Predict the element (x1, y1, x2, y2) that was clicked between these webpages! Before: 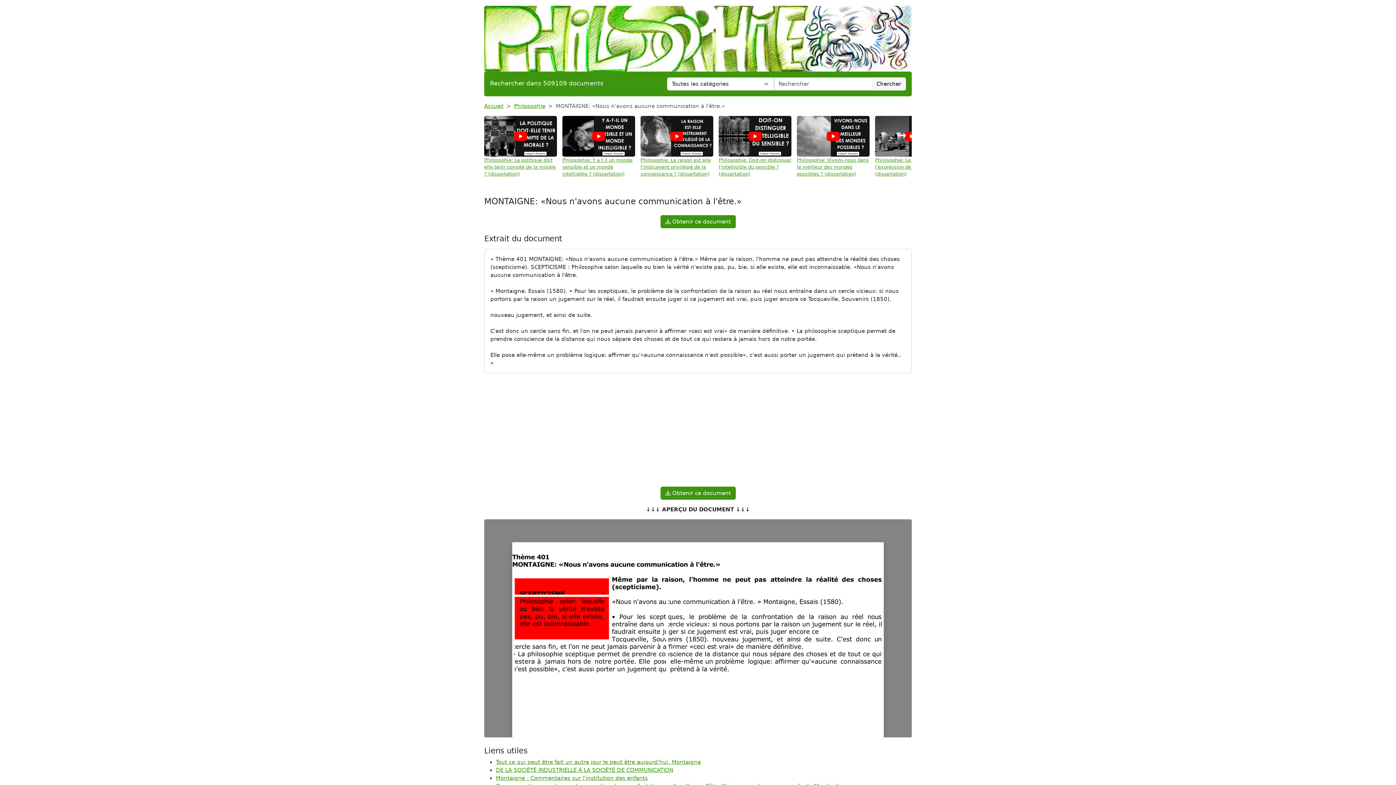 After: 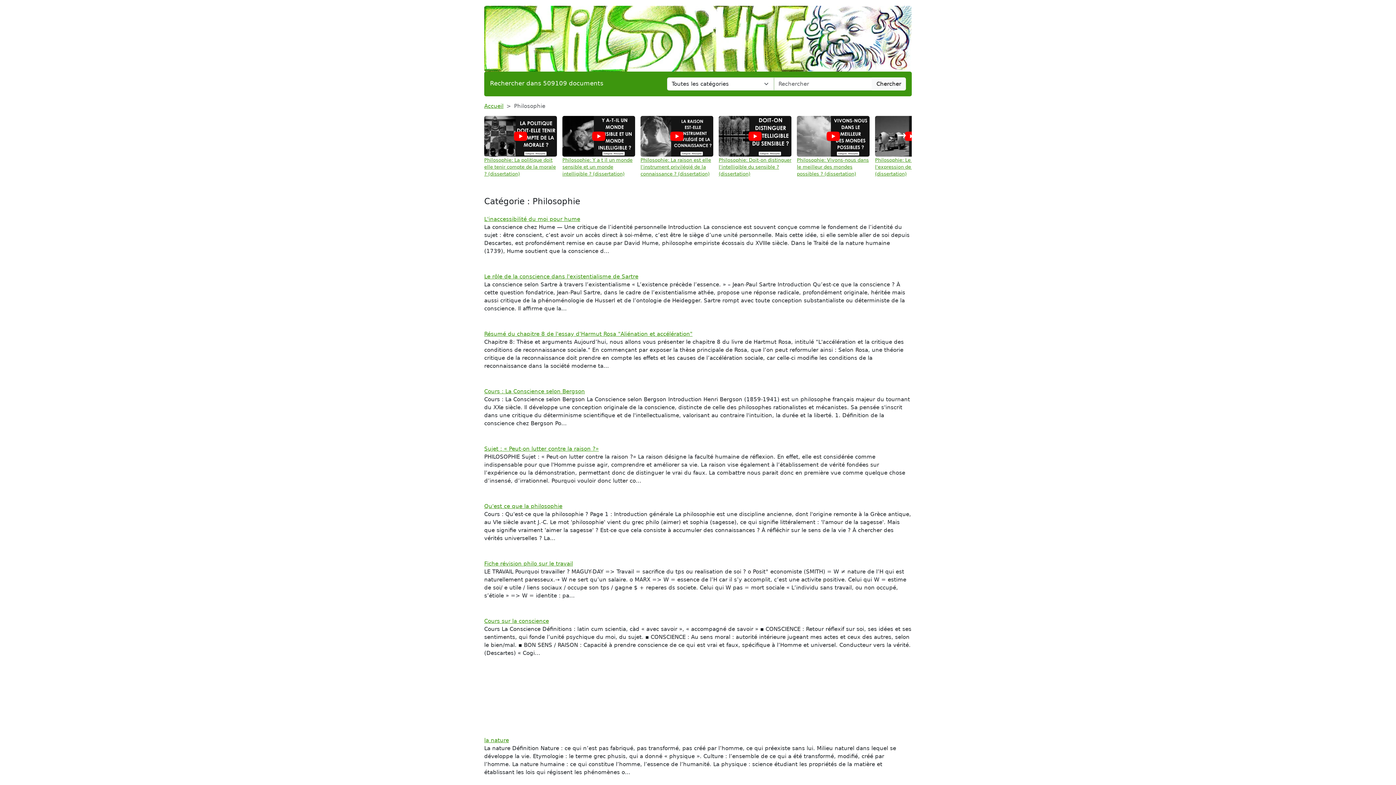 Action: bbox: (514, 102, 545, 109) label: Philosophie